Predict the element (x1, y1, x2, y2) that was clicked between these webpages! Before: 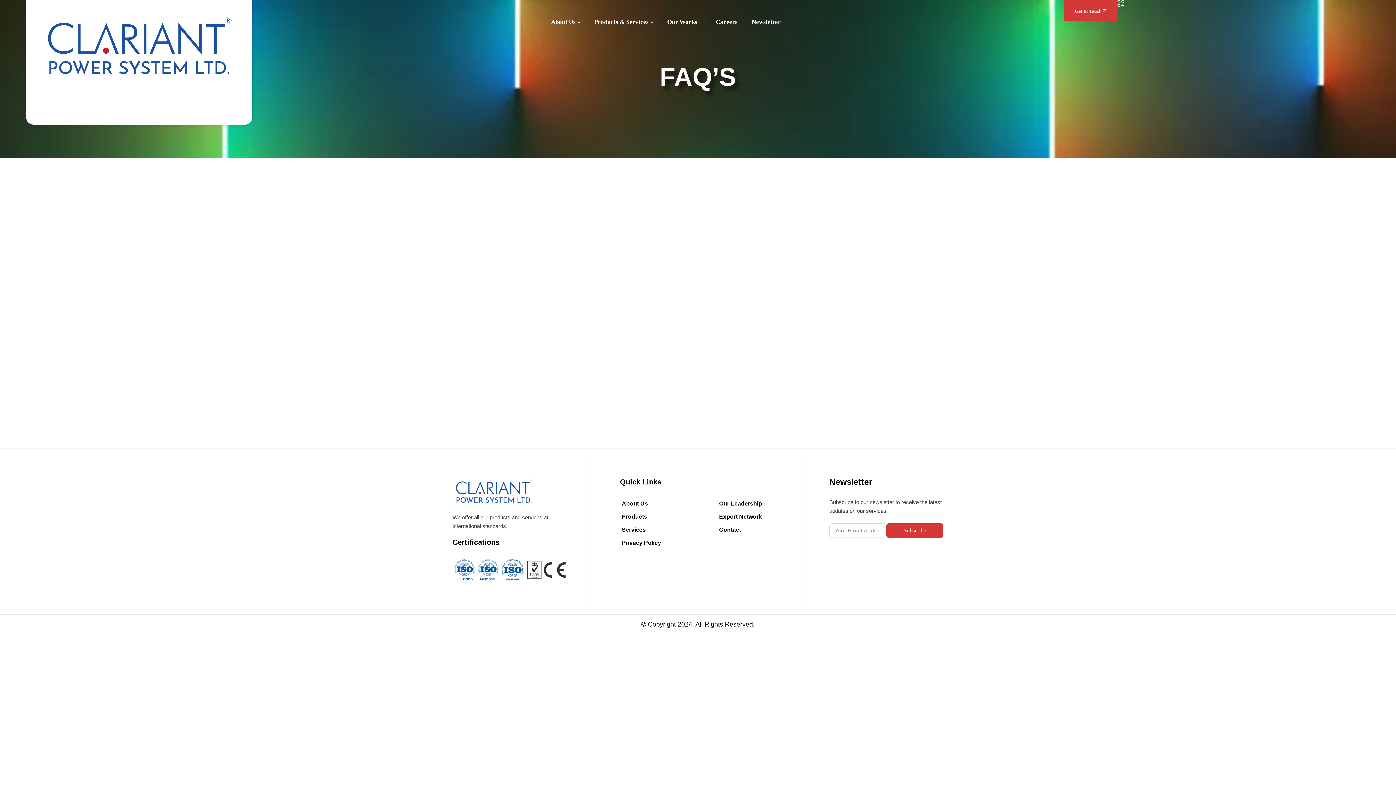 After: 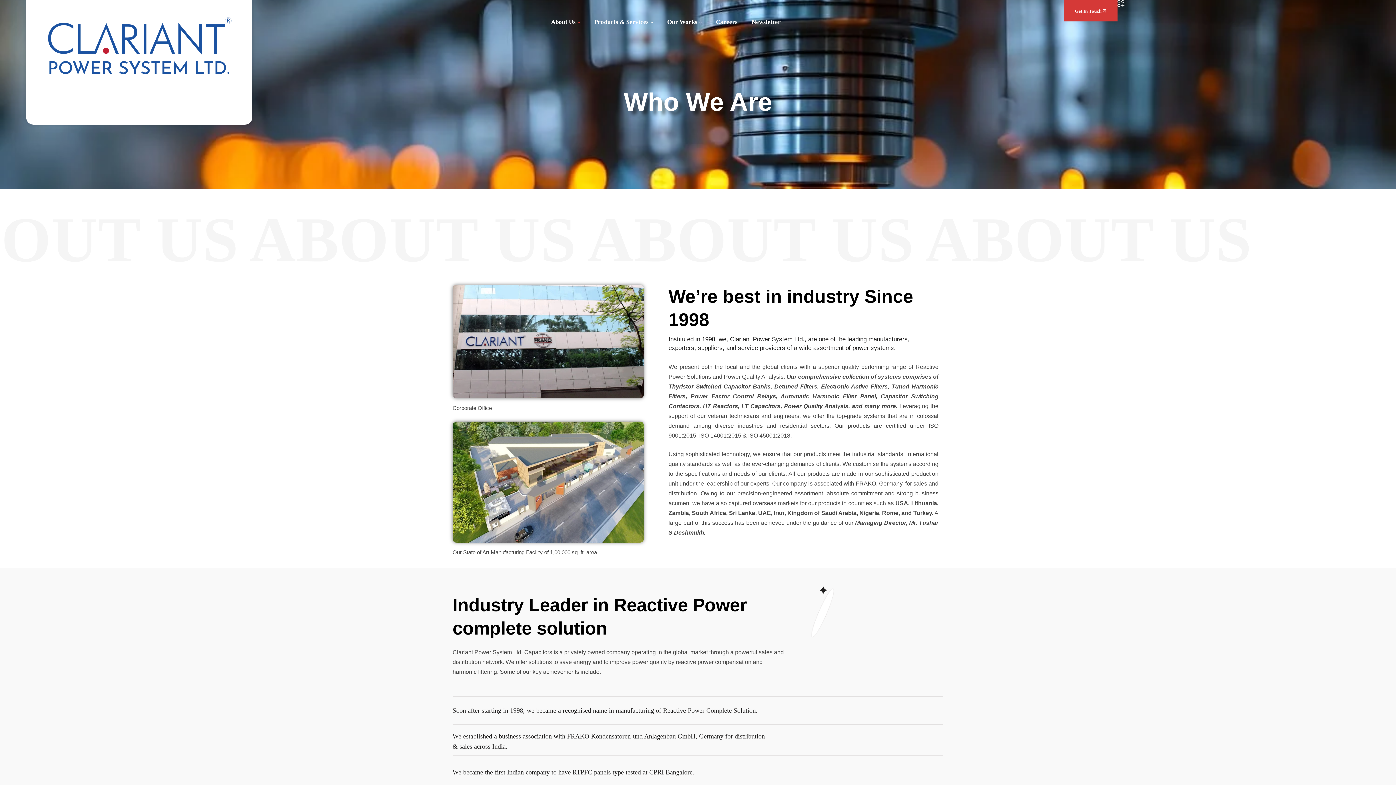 Action: bbox: (620, 497, 717, 510) label: About Us